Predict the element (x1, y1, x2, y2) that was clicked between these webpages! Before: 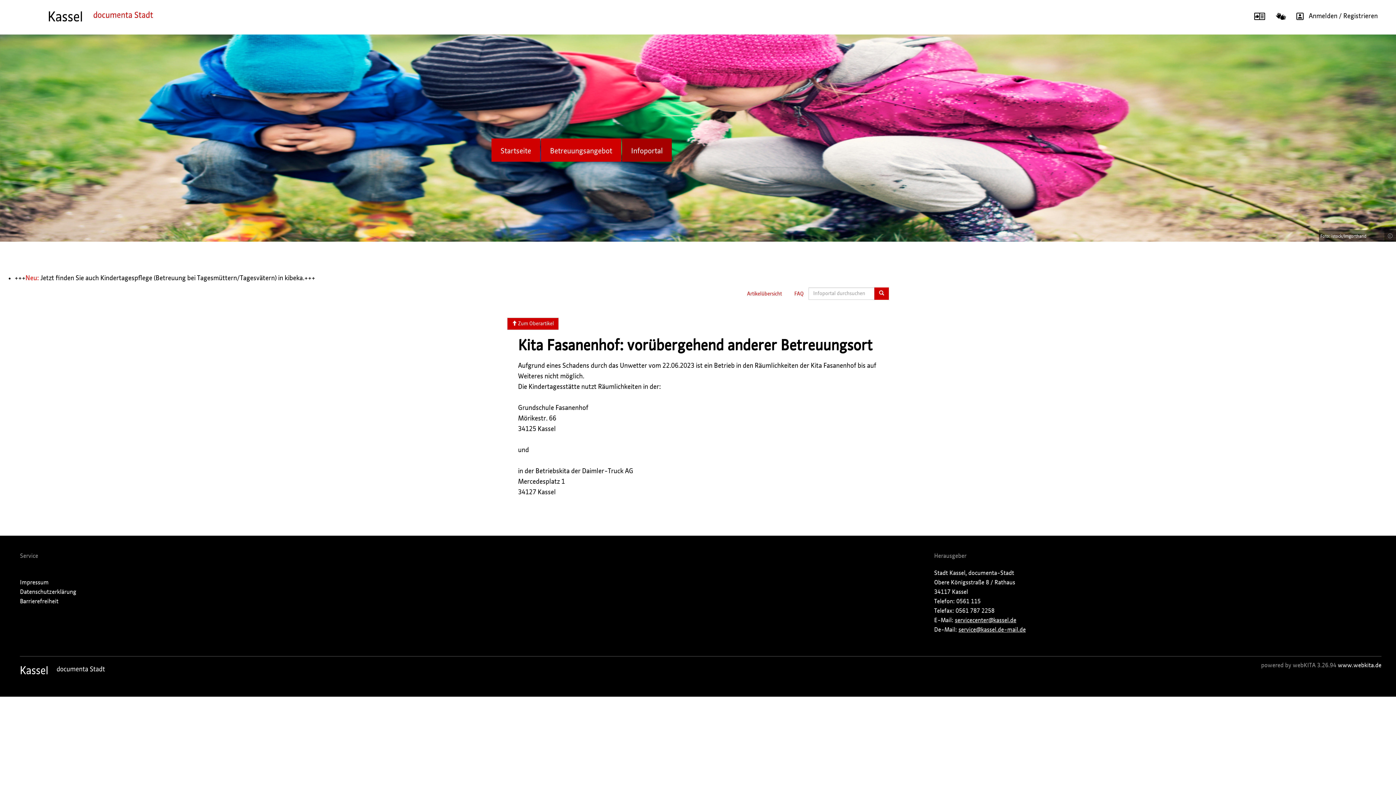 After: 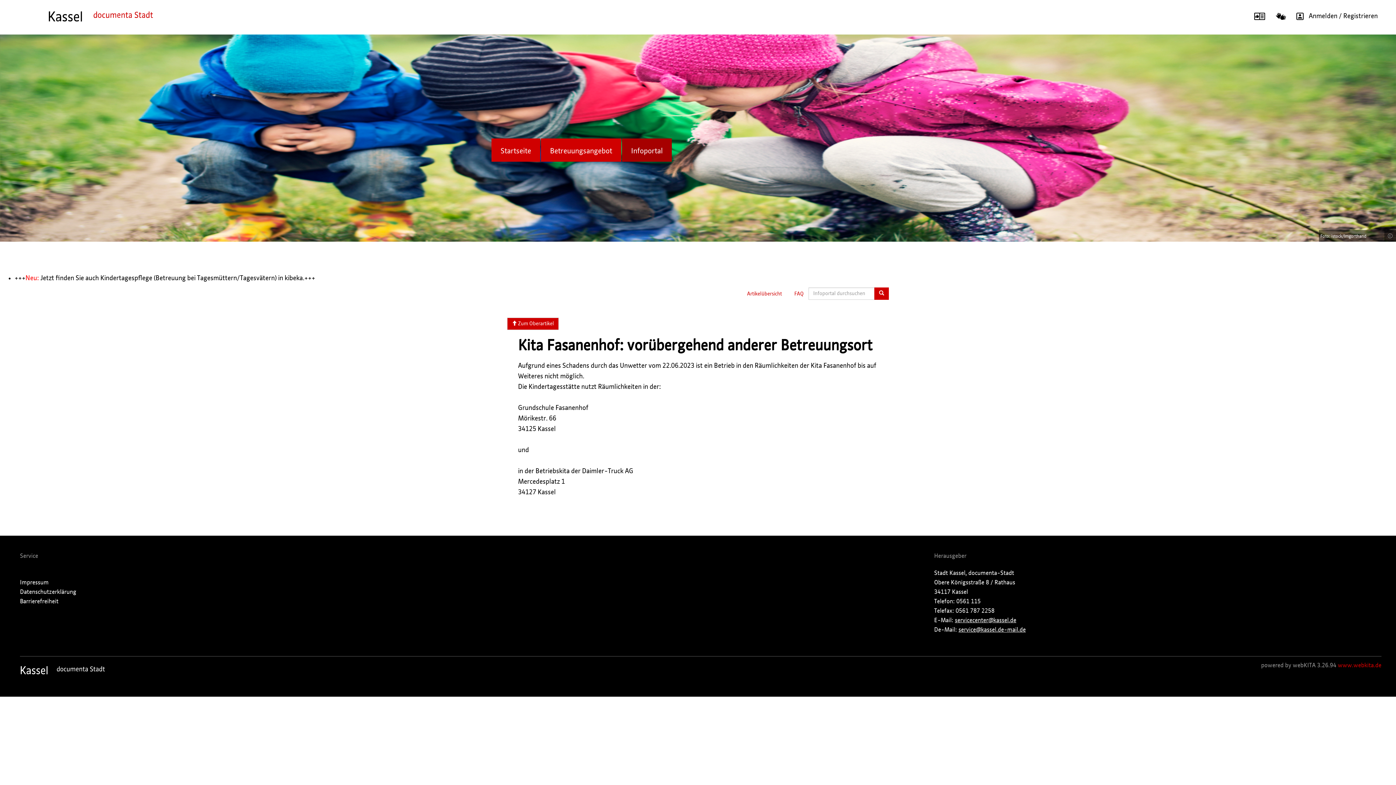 Action: label: www.webkita.de bbox: (1338, 662, 1381, 668)